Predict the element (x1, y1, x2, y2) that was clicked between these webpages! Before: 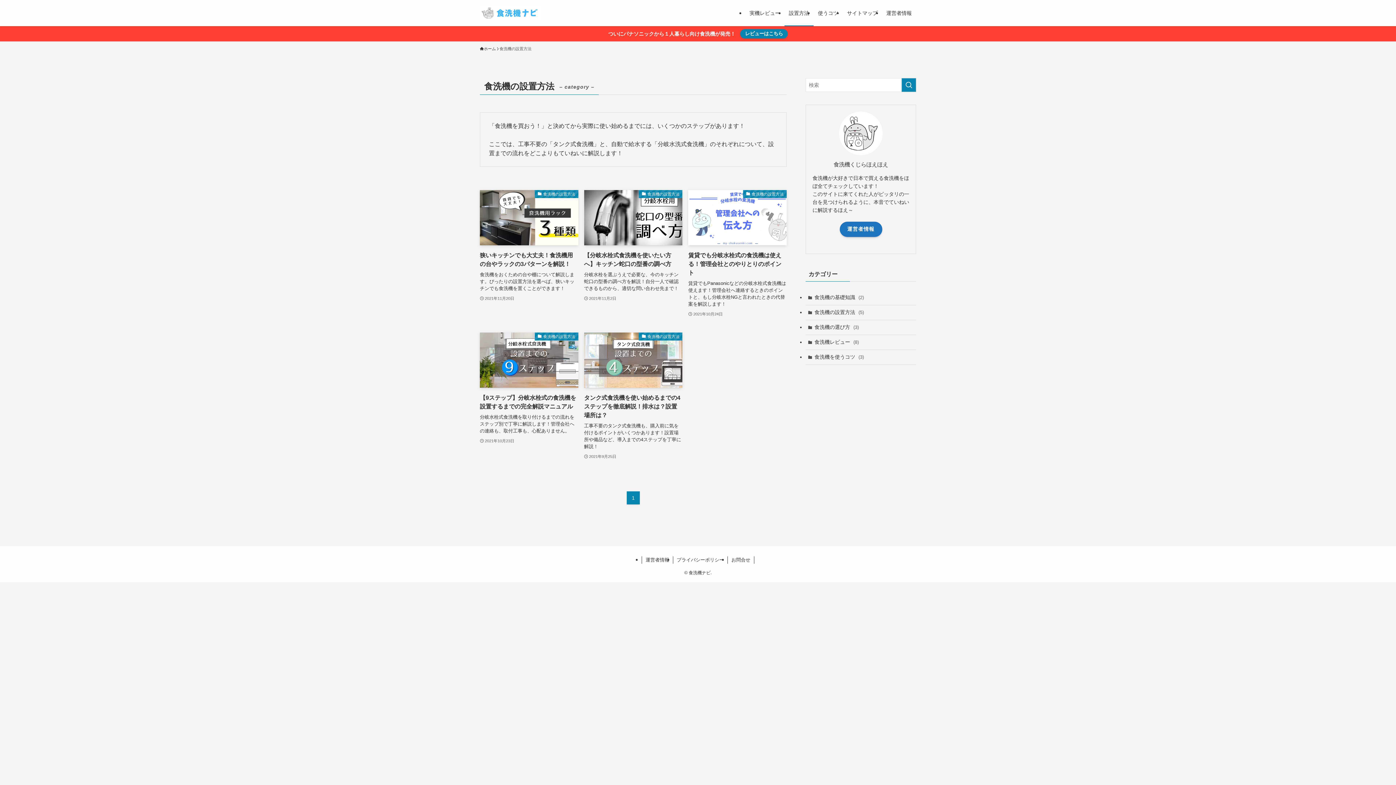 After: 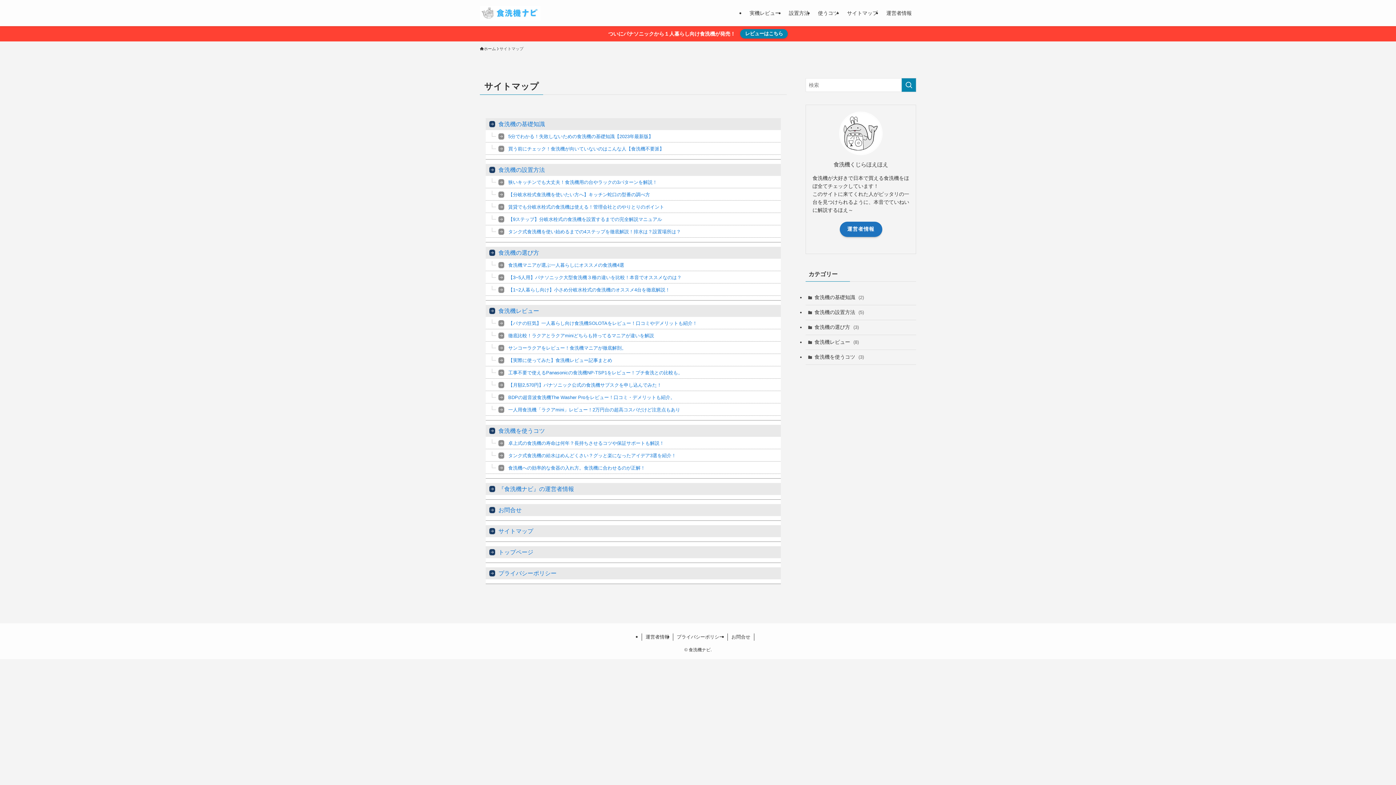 Action: bbox: (842, 0, 882, 26) label: サイトマップ